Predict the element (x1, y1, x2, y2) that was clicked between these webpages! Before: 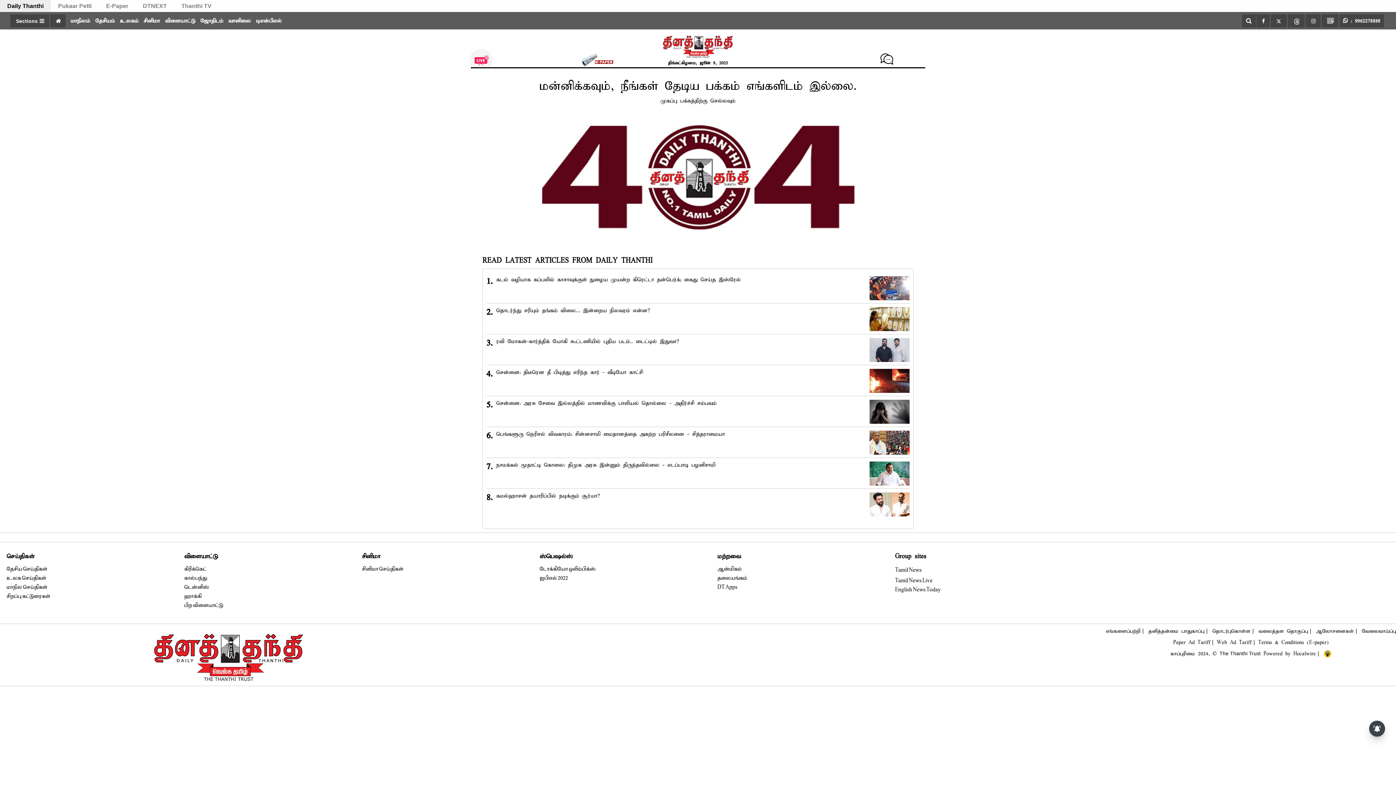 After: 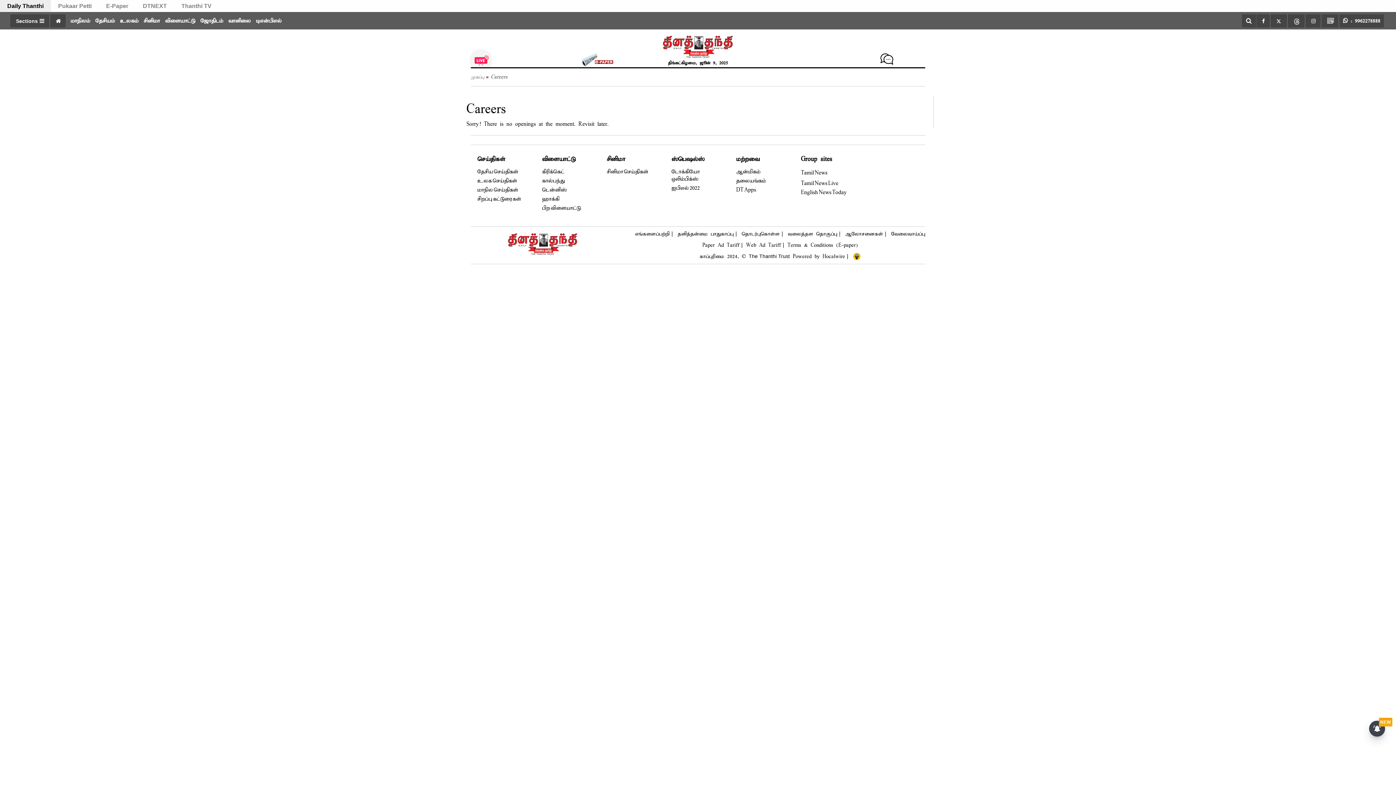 Action: bbox: (1362, 628, 1396, 634) label: வேலைவாய்ப்பு